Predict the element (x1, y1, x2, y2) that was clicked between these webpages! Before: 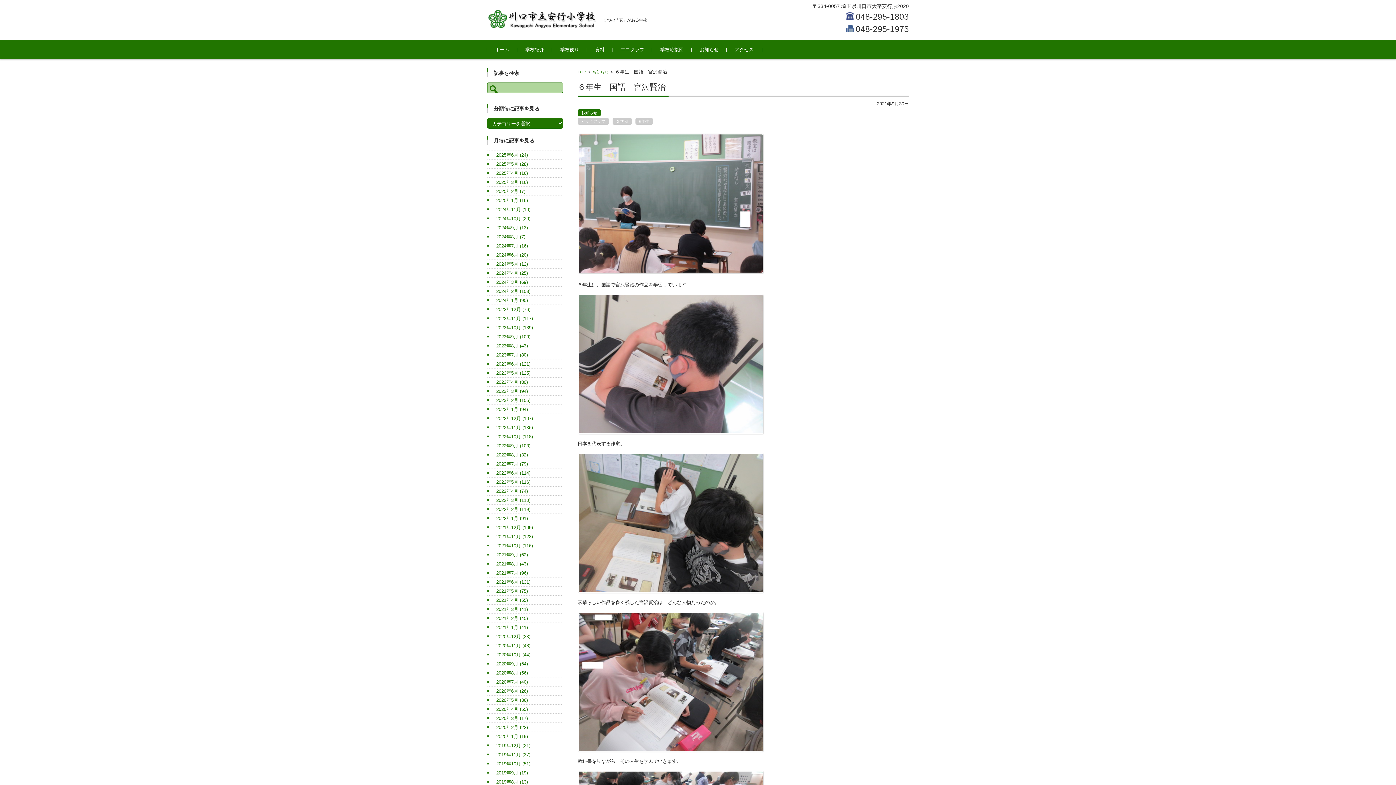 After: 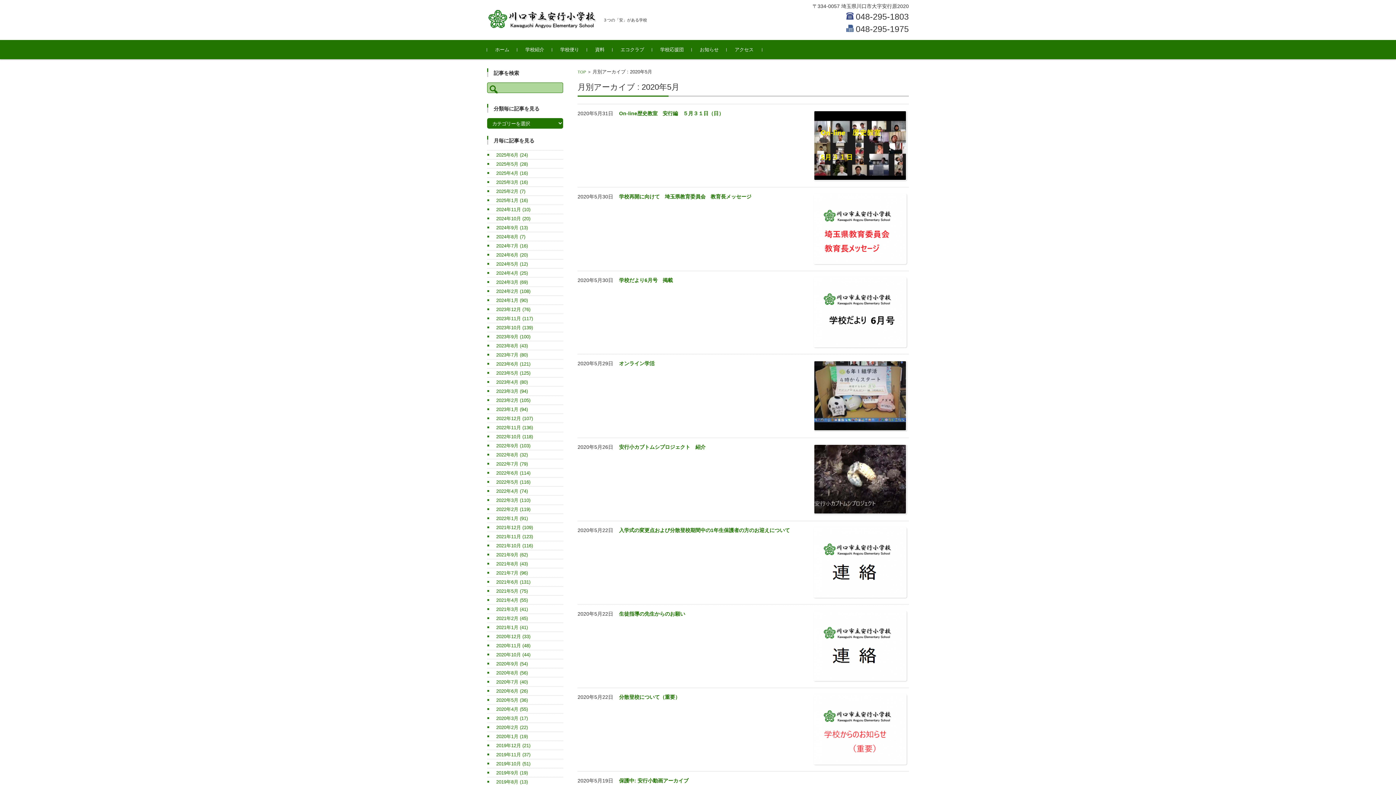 Action: label: 2020年5月 (36) bbox: (487, 697, 528, 703)